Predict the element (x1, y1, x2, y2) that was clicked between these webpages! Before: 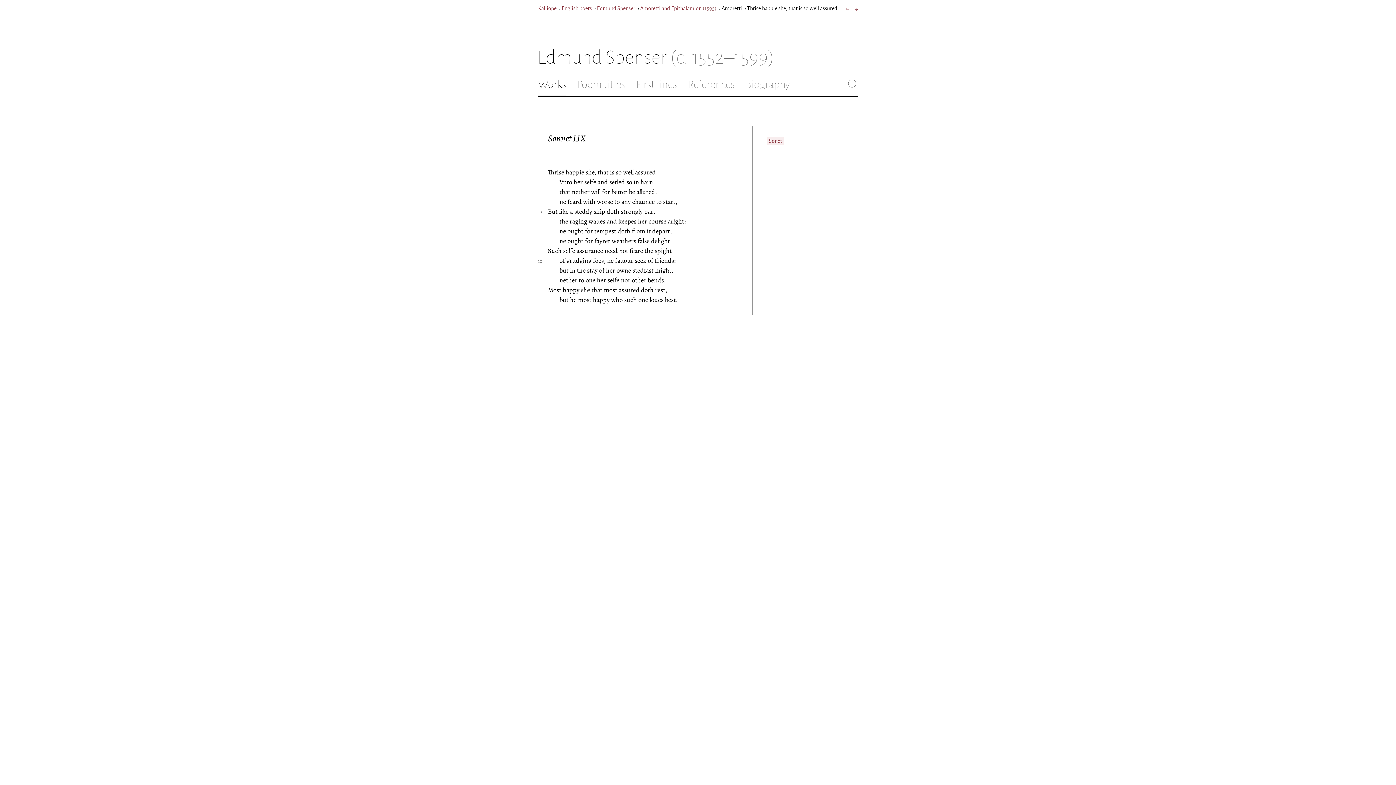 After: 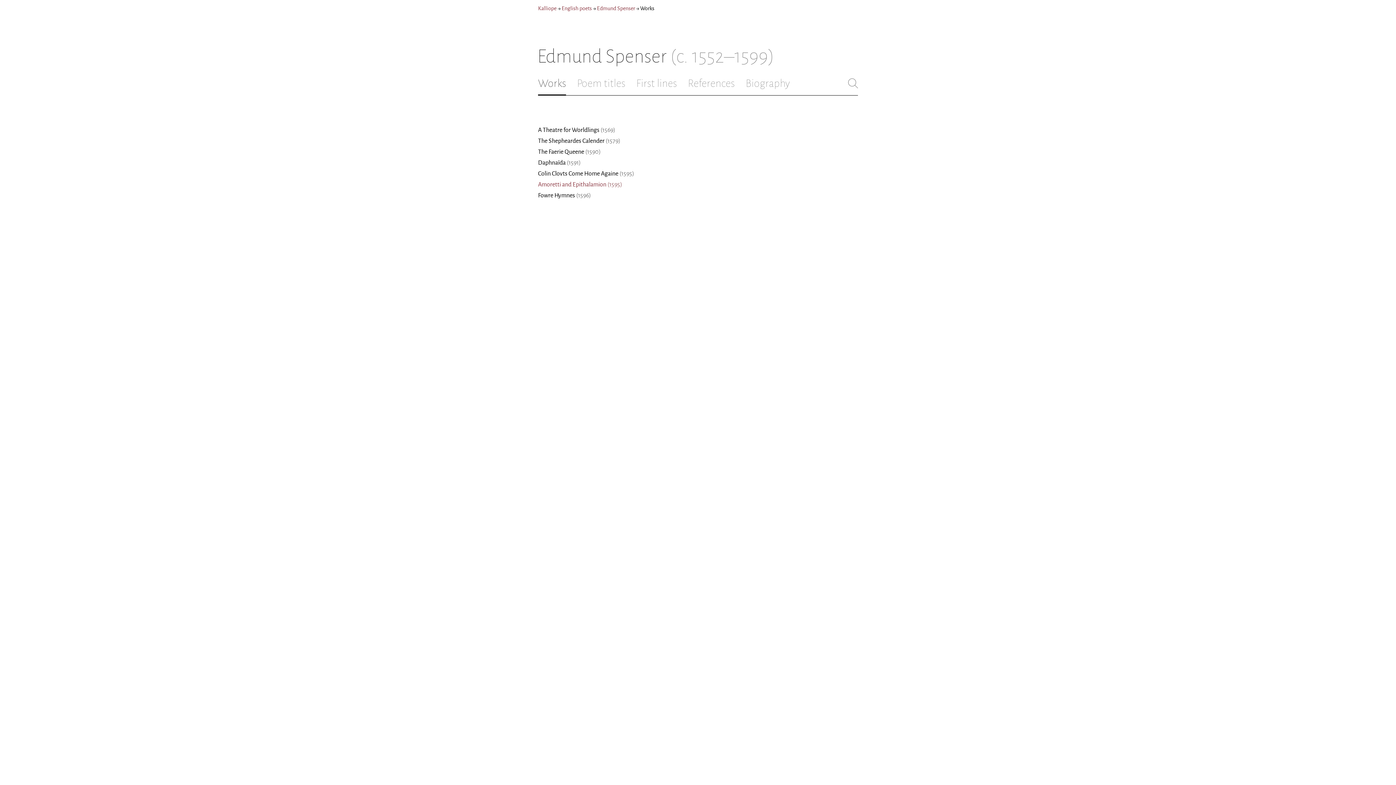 Action: label: Edmund Spenser bbox: (597, 5, 635, 11)